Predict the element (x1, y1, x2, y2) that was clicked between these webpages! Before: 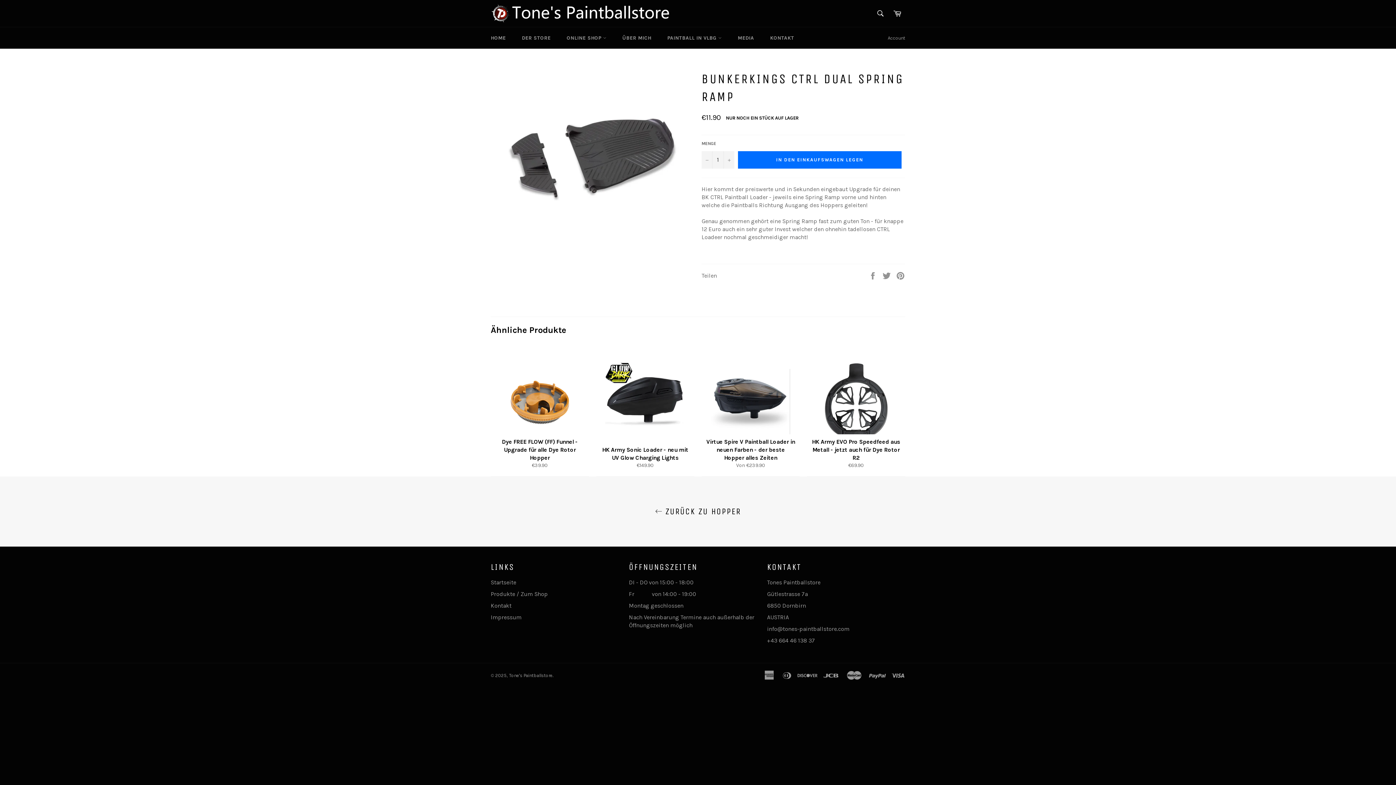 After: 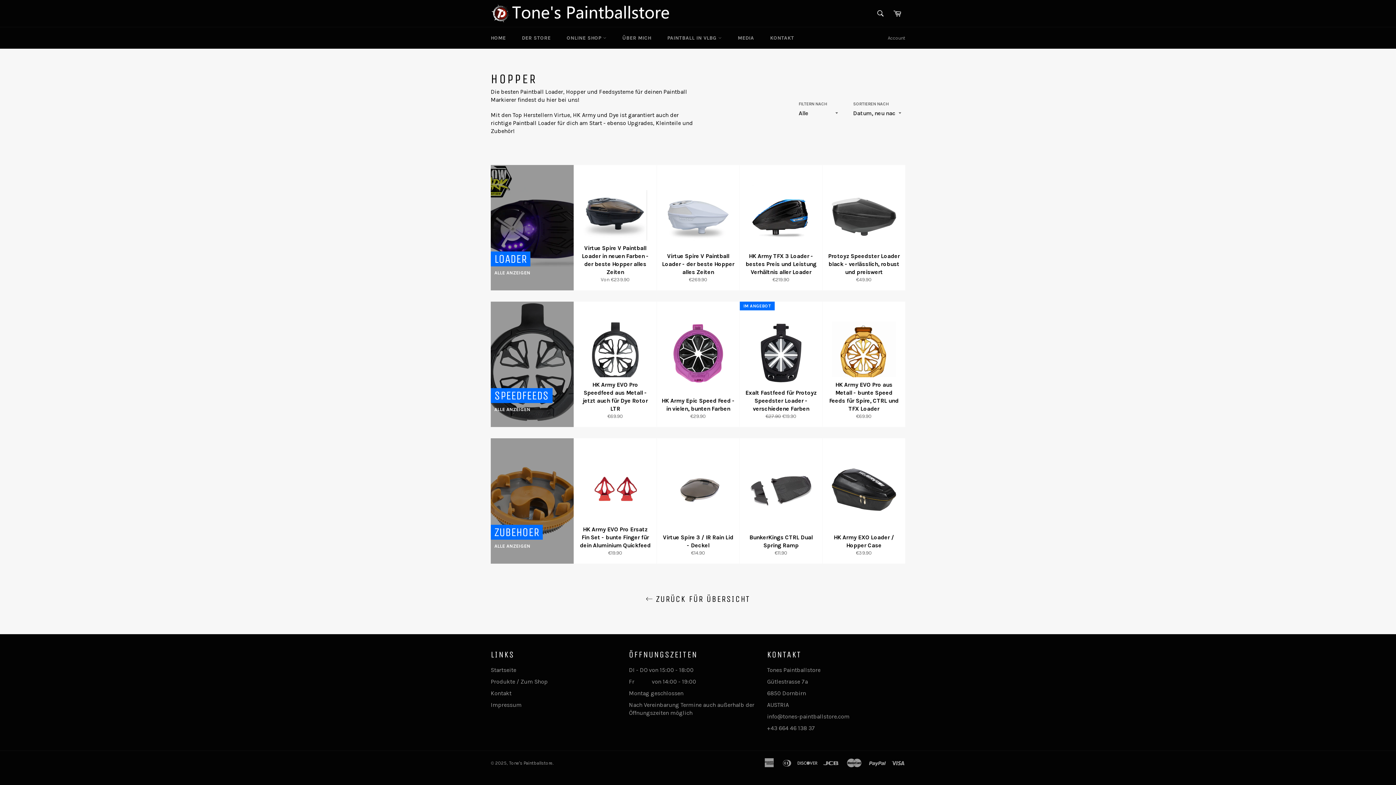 Action: bbox: (7, 505, 1389, 517) label:  ZURÜCK ZU HOPPER